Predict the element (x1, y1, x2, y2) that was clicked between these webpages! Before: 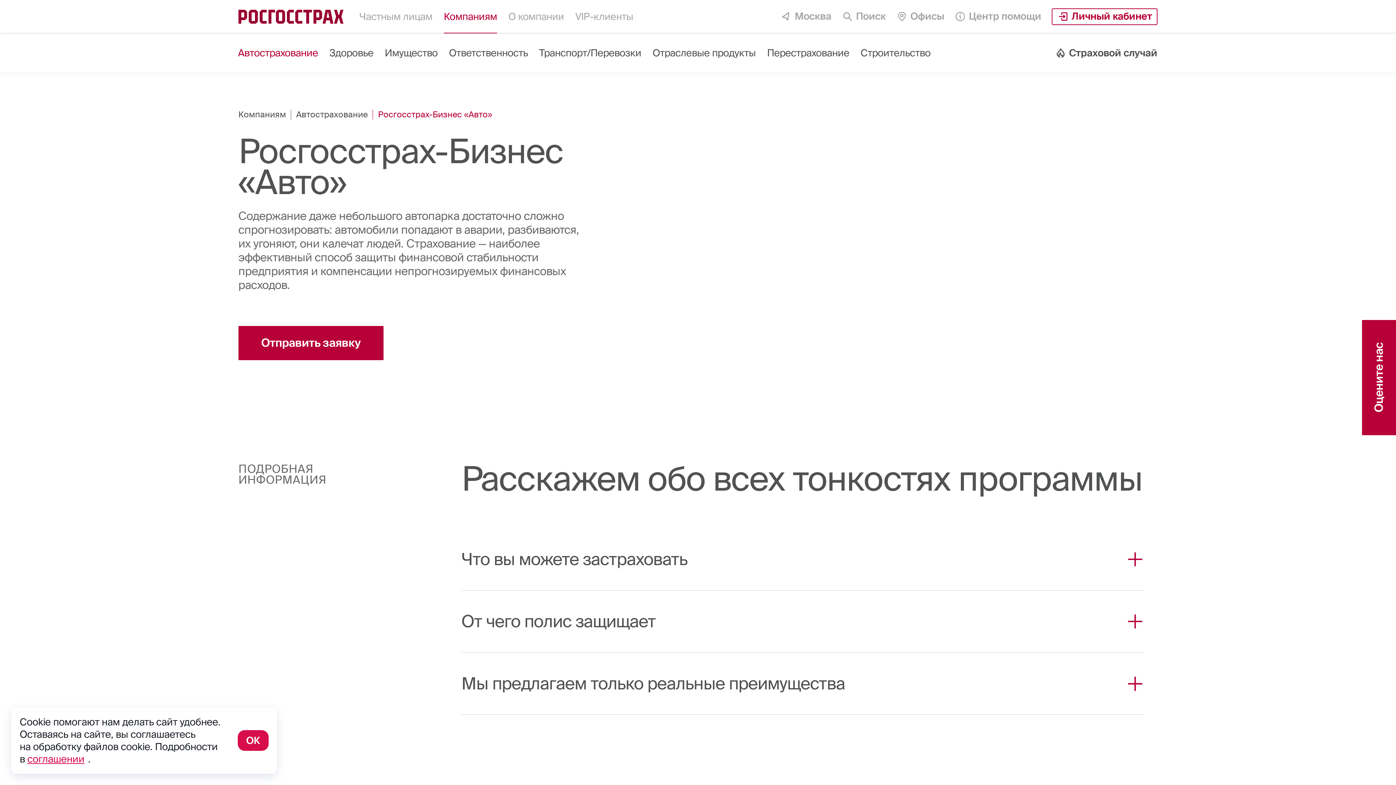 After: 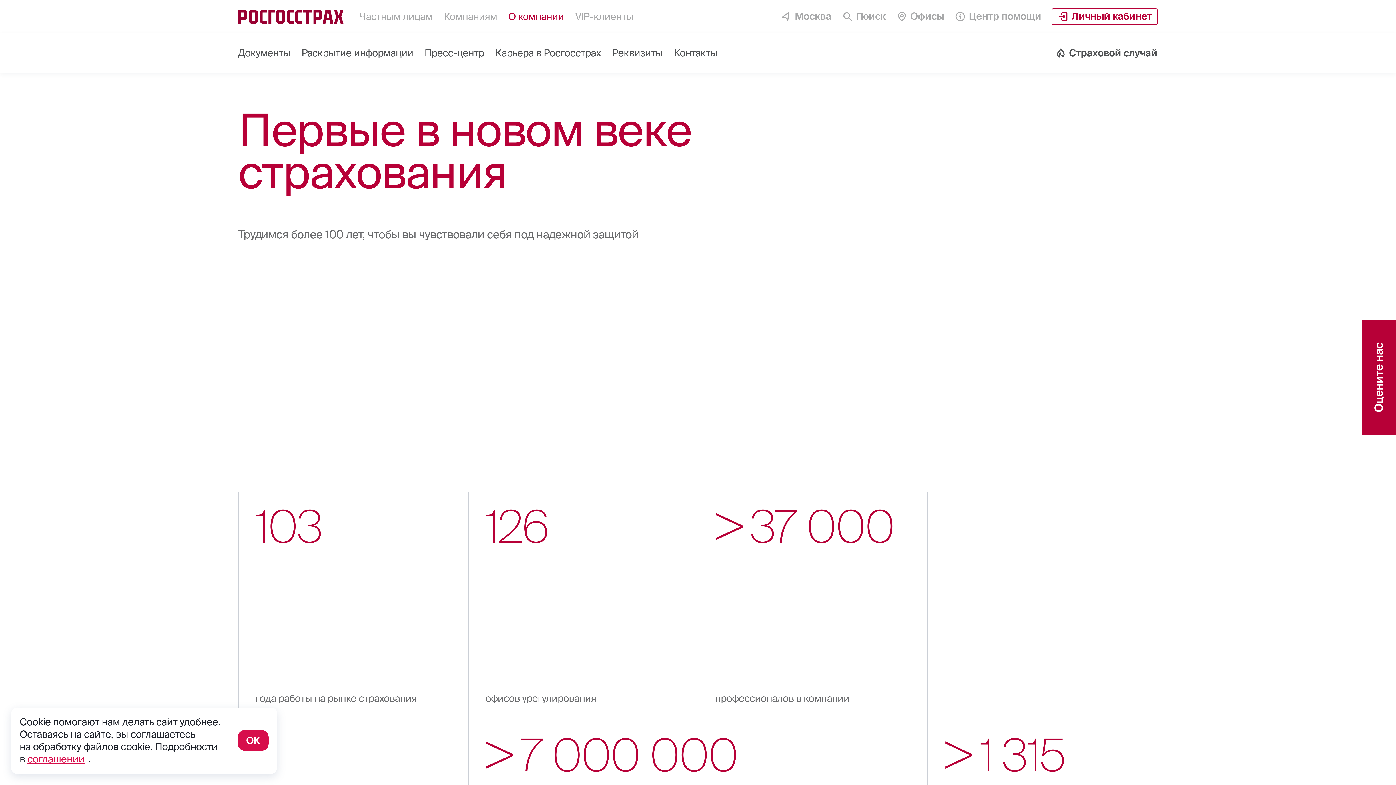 Action: bbox: (508, 0, 564, 33) label: О компании